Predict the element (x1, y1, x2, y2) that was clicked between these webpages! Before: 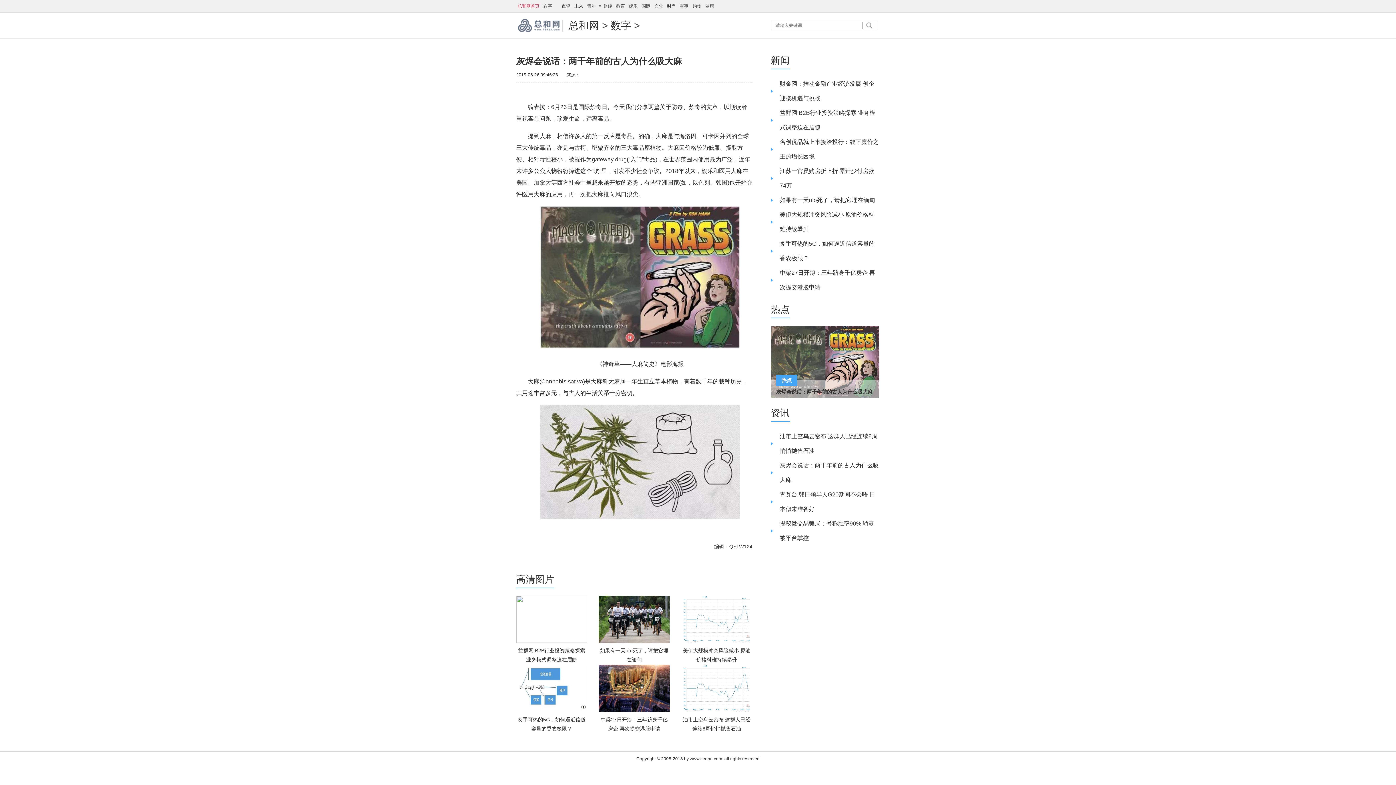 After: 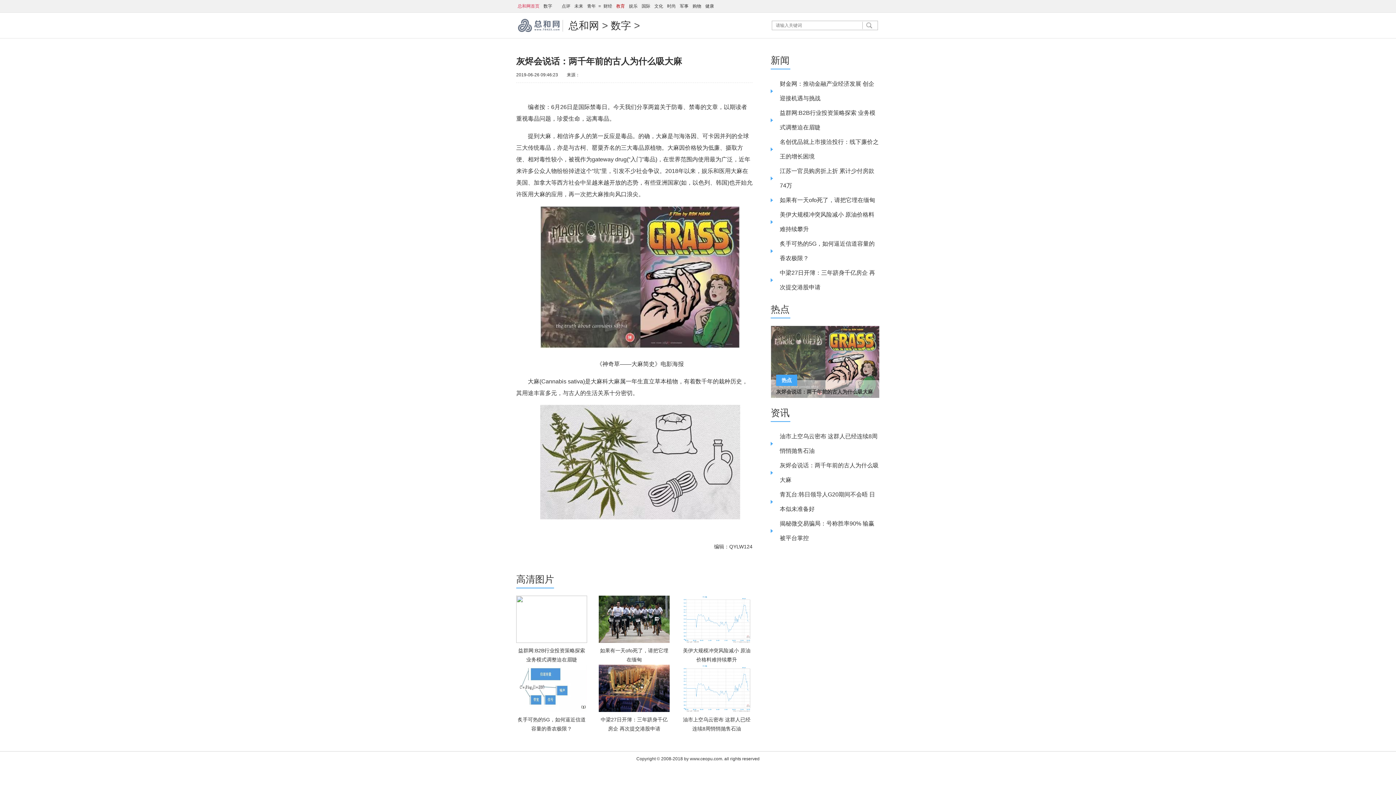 Action: bbox: (614, 3, 626, 8) label: 教育